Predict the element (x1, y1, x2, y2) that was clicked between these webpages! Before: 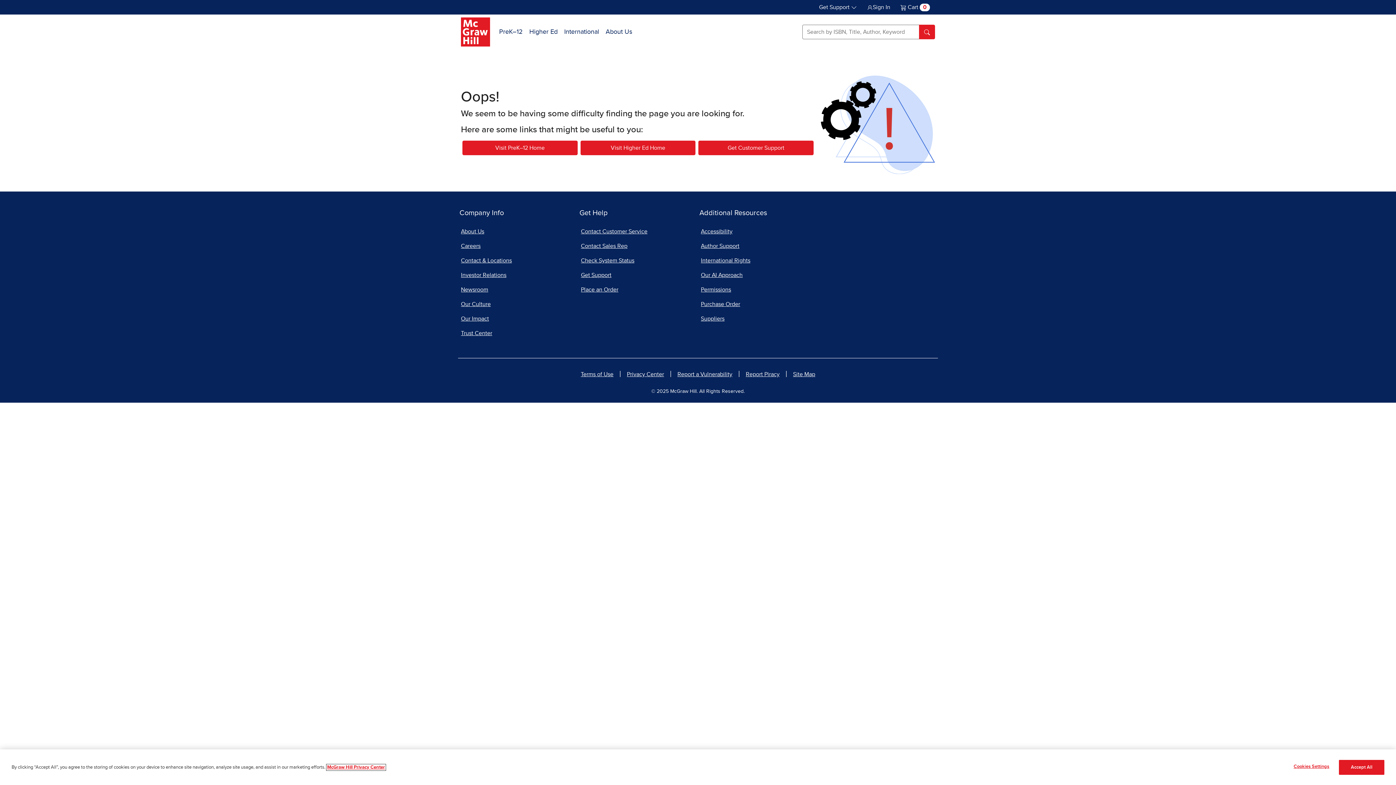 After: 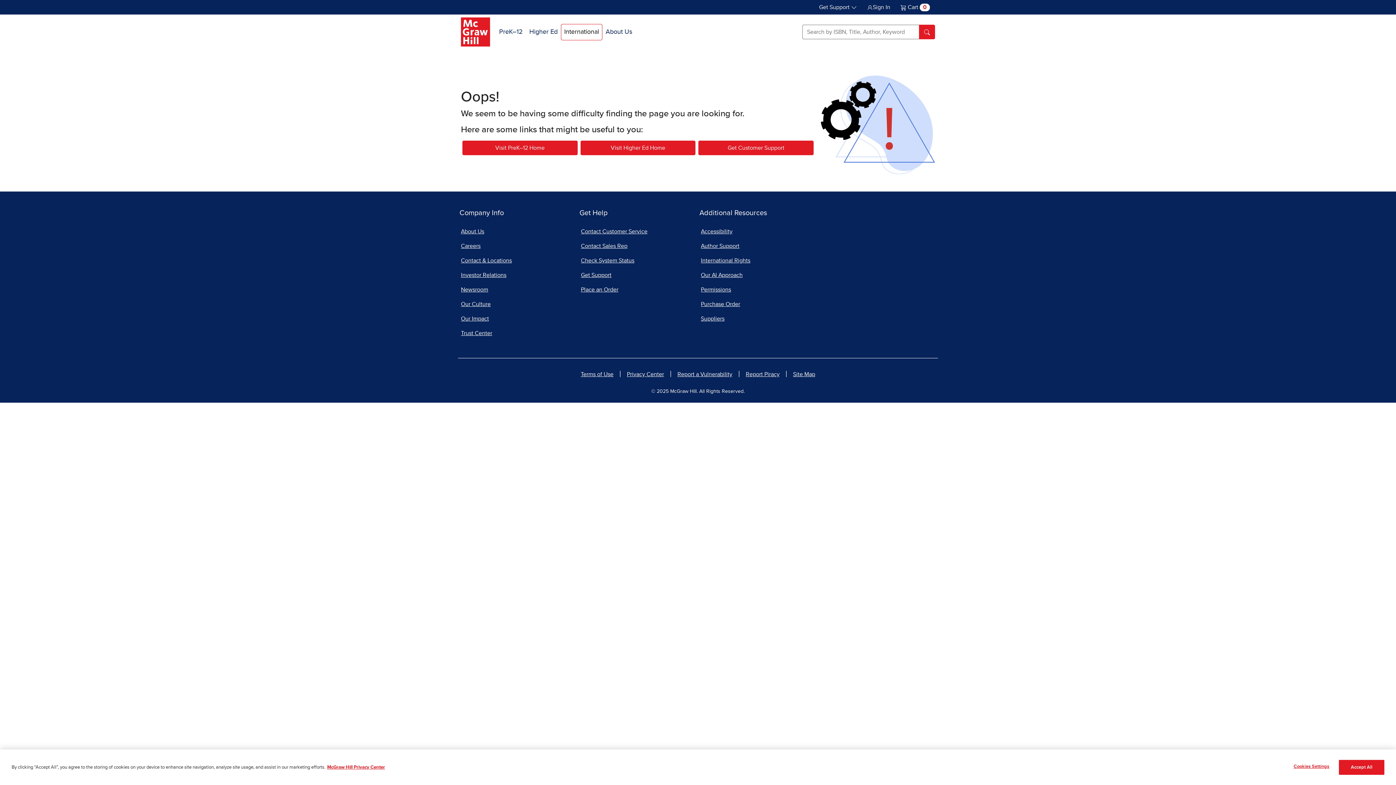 Action: bbox: (561, 23, 602, 40) label: International, opens in a new window